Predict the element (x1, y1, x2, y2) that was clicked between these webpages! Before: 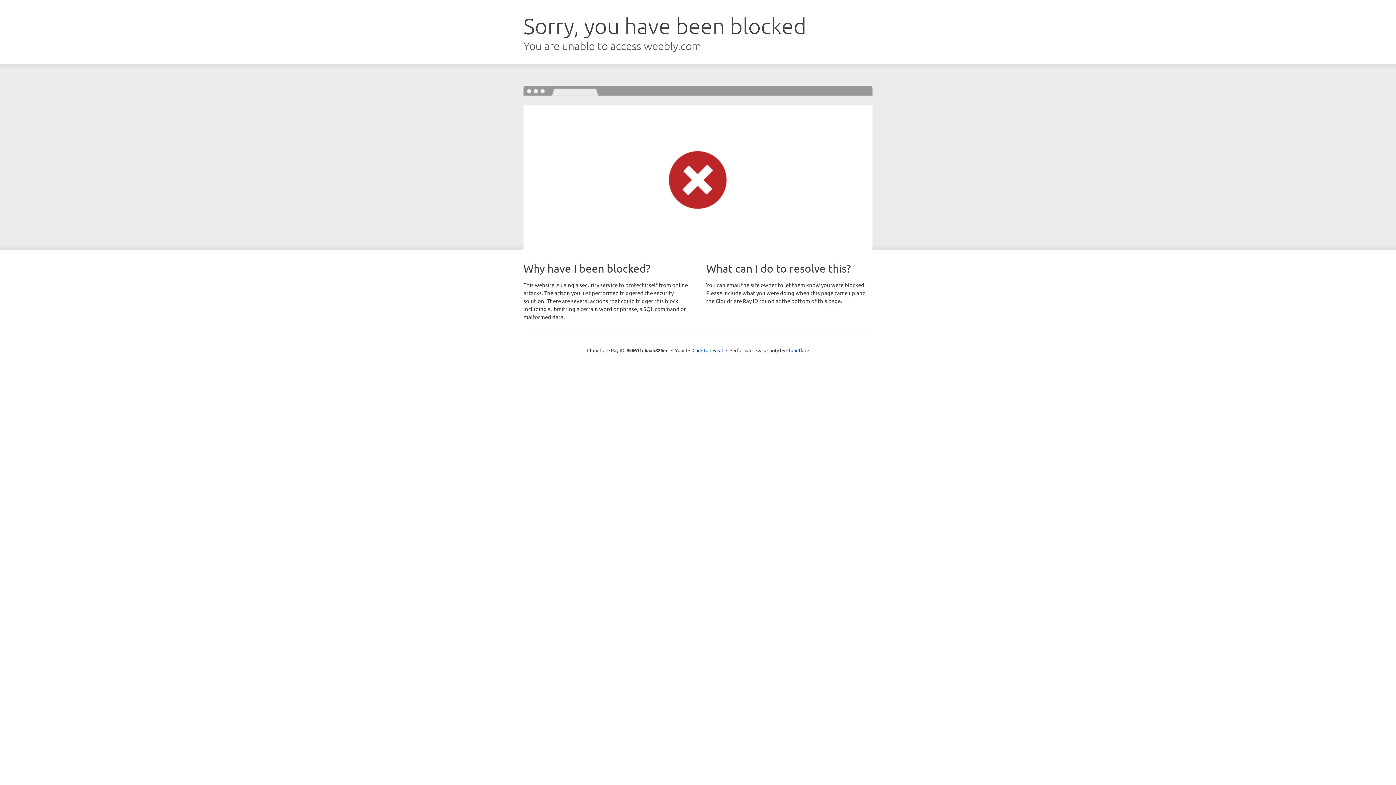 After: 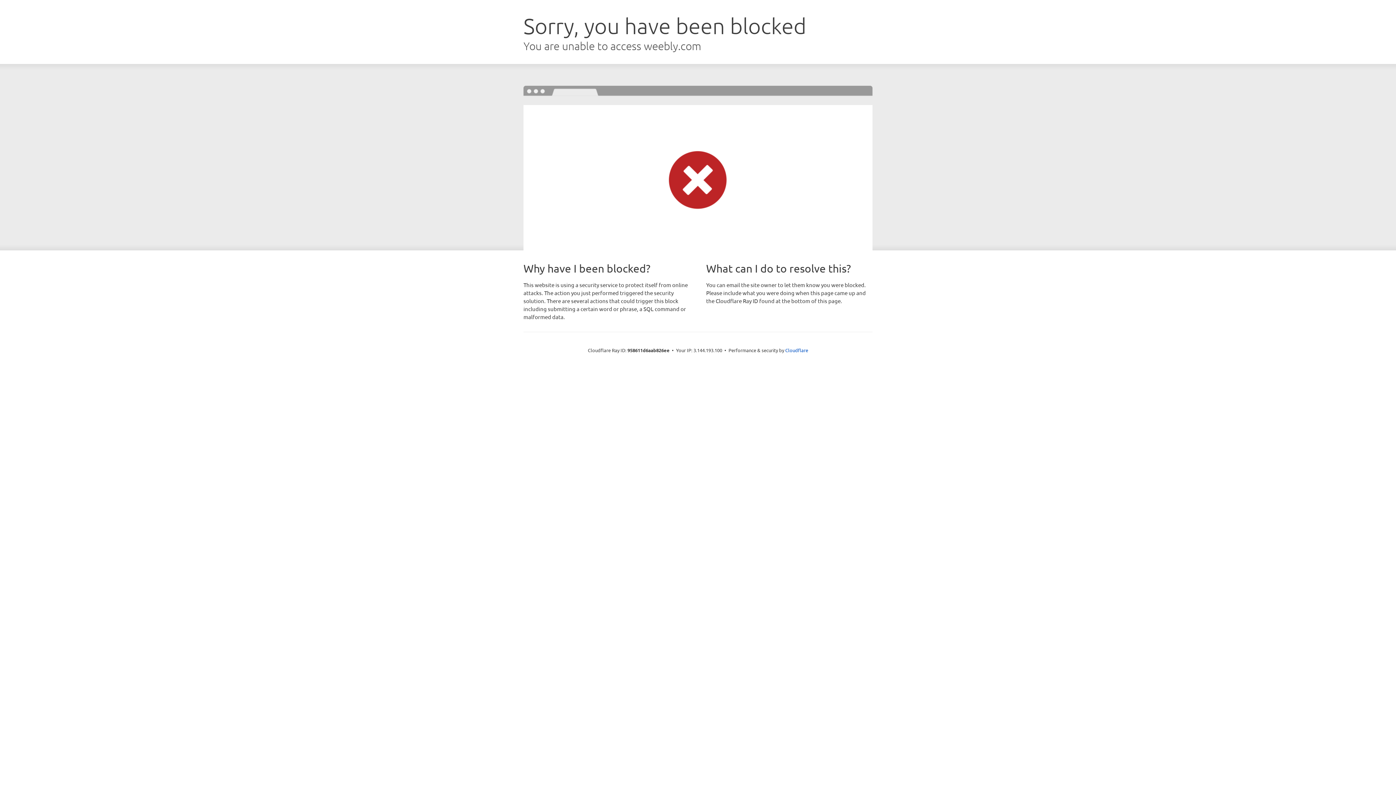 Action: bbox: (692, 346, 723, 353) label: Click to reveal